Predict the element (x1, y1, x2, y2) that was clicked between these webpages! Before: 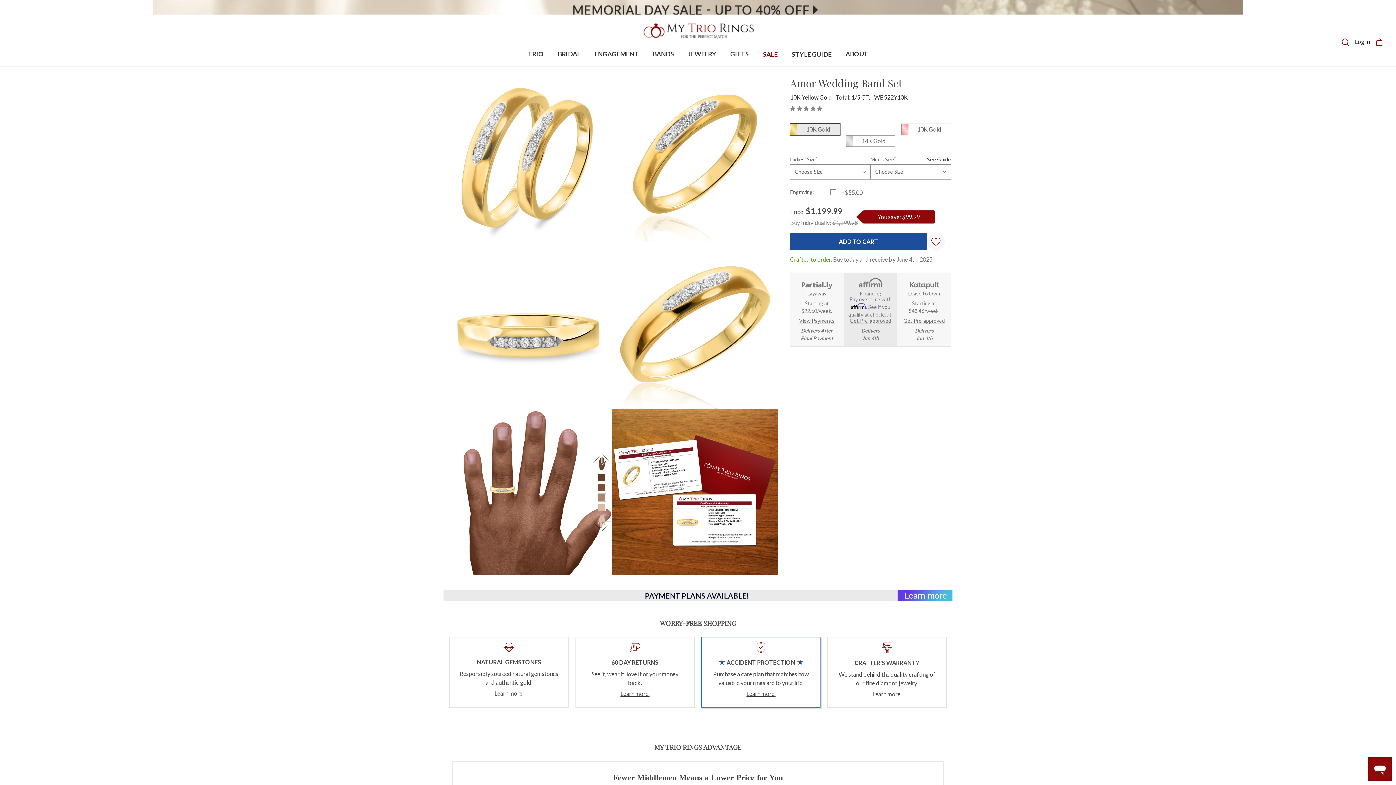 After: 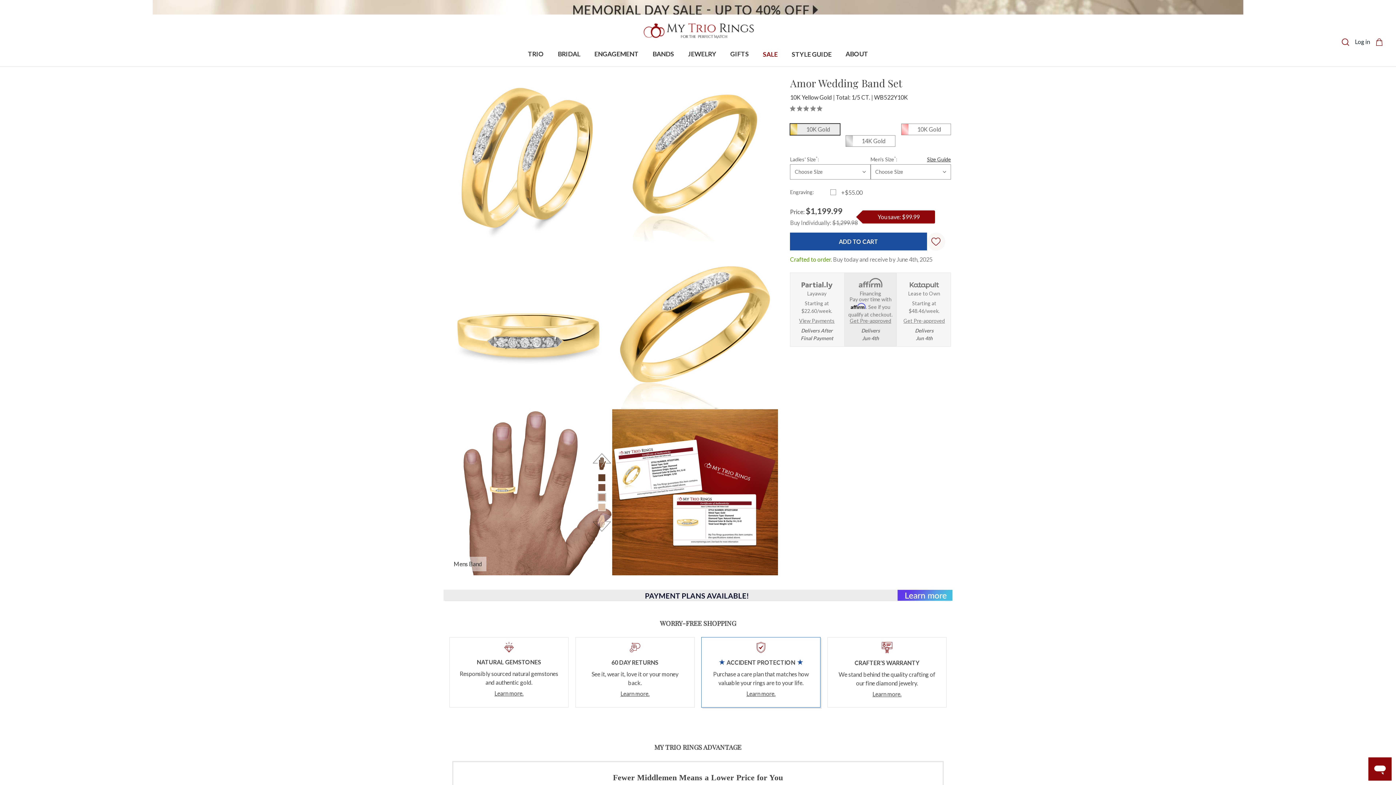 Action: bbox: (591, 513, 611, 533)